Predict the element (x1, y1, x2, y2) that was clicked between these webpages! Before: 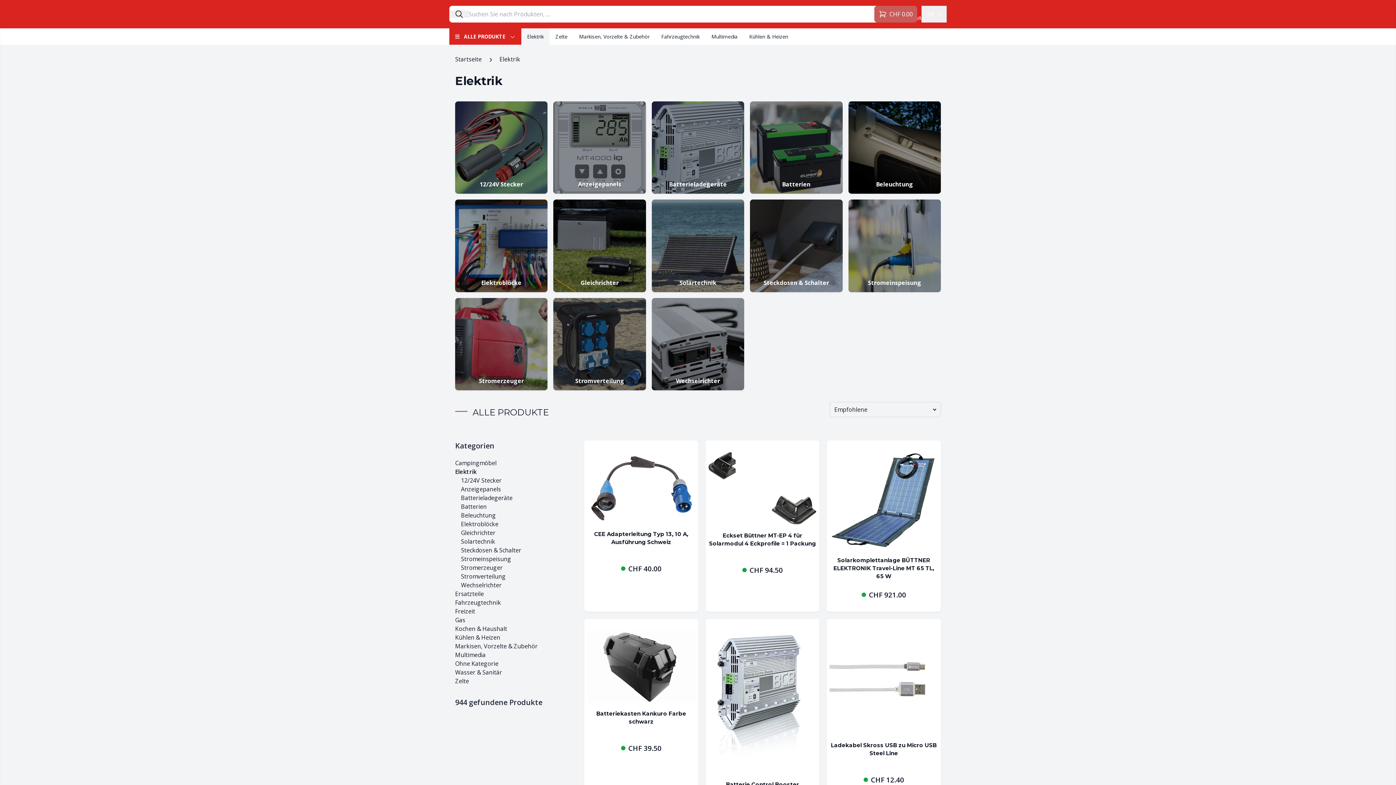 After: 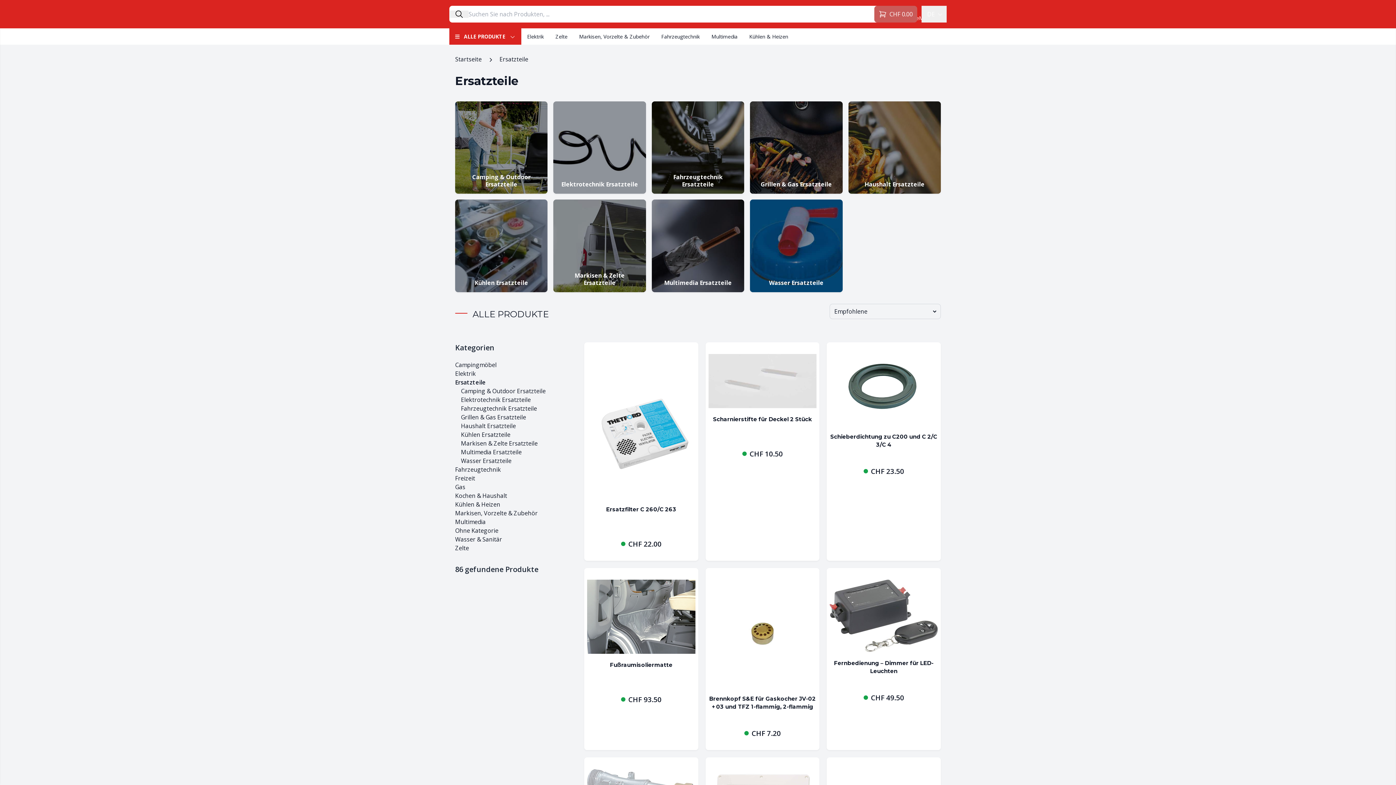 Action: label: Ersatzteile bbox: (455, 590, 484, 598)